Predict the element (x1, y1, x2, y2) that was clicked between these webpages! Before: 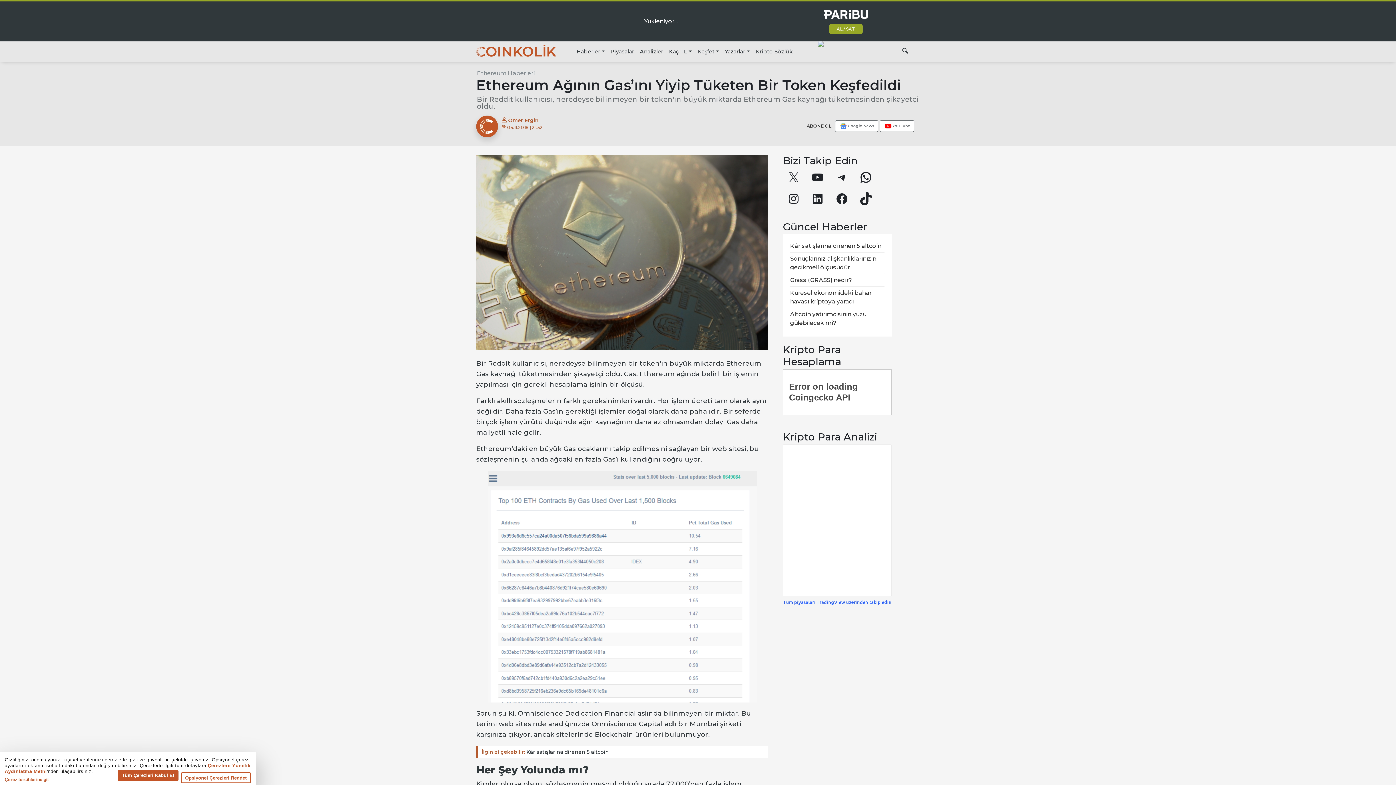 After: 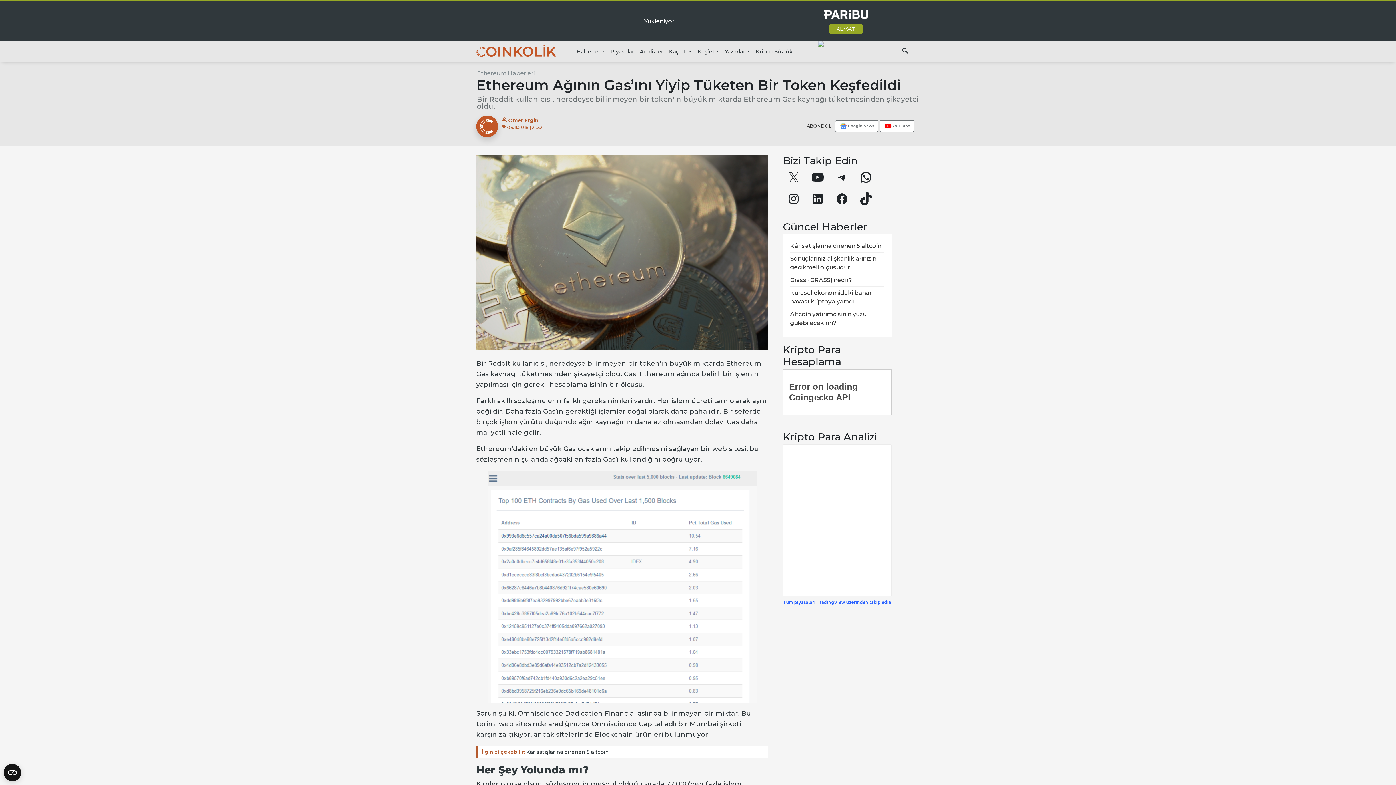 Action: bbox: (808, 168, 827, 186) label: YouTube